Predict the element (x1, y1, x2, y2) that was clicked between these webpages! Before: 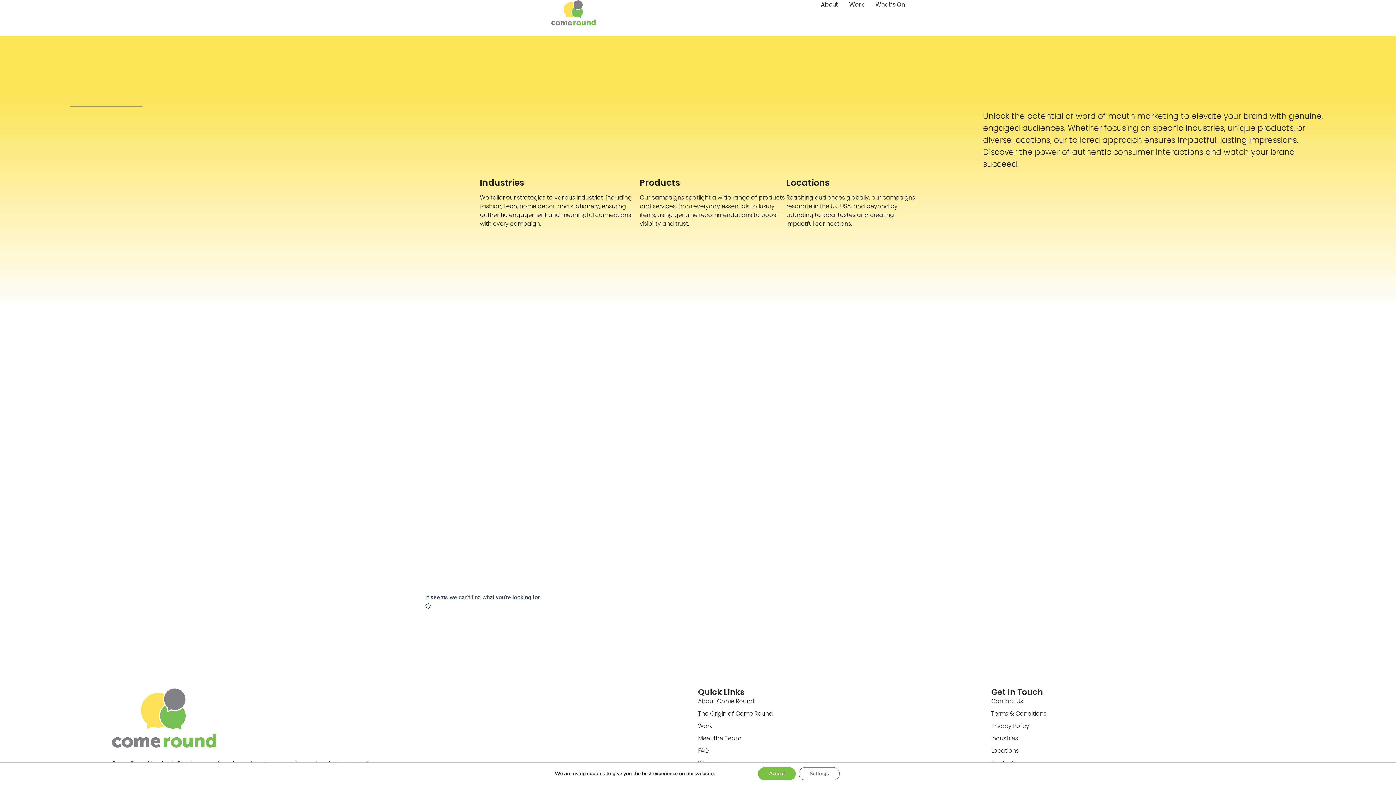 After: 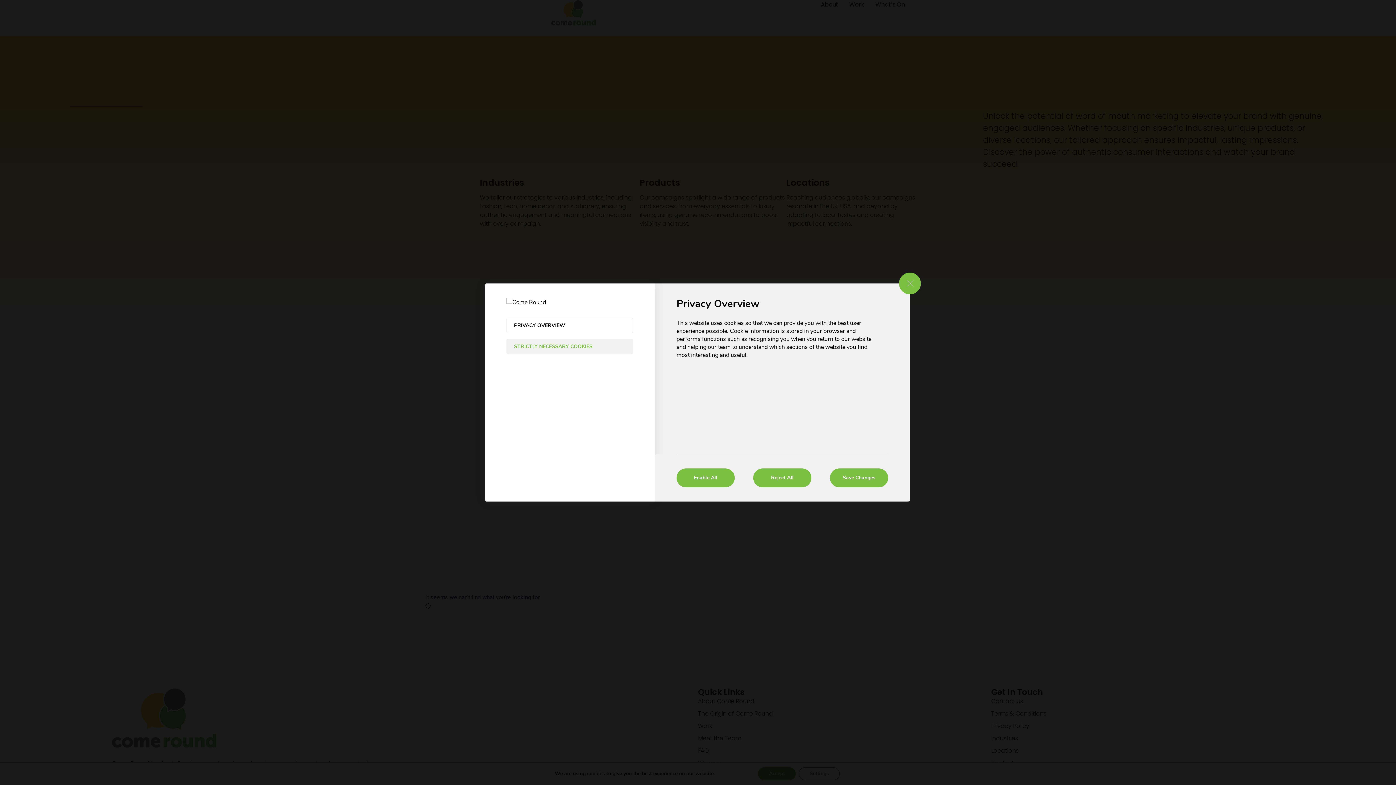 Action: label: Settings bbox: (798, 767, 840, 780)